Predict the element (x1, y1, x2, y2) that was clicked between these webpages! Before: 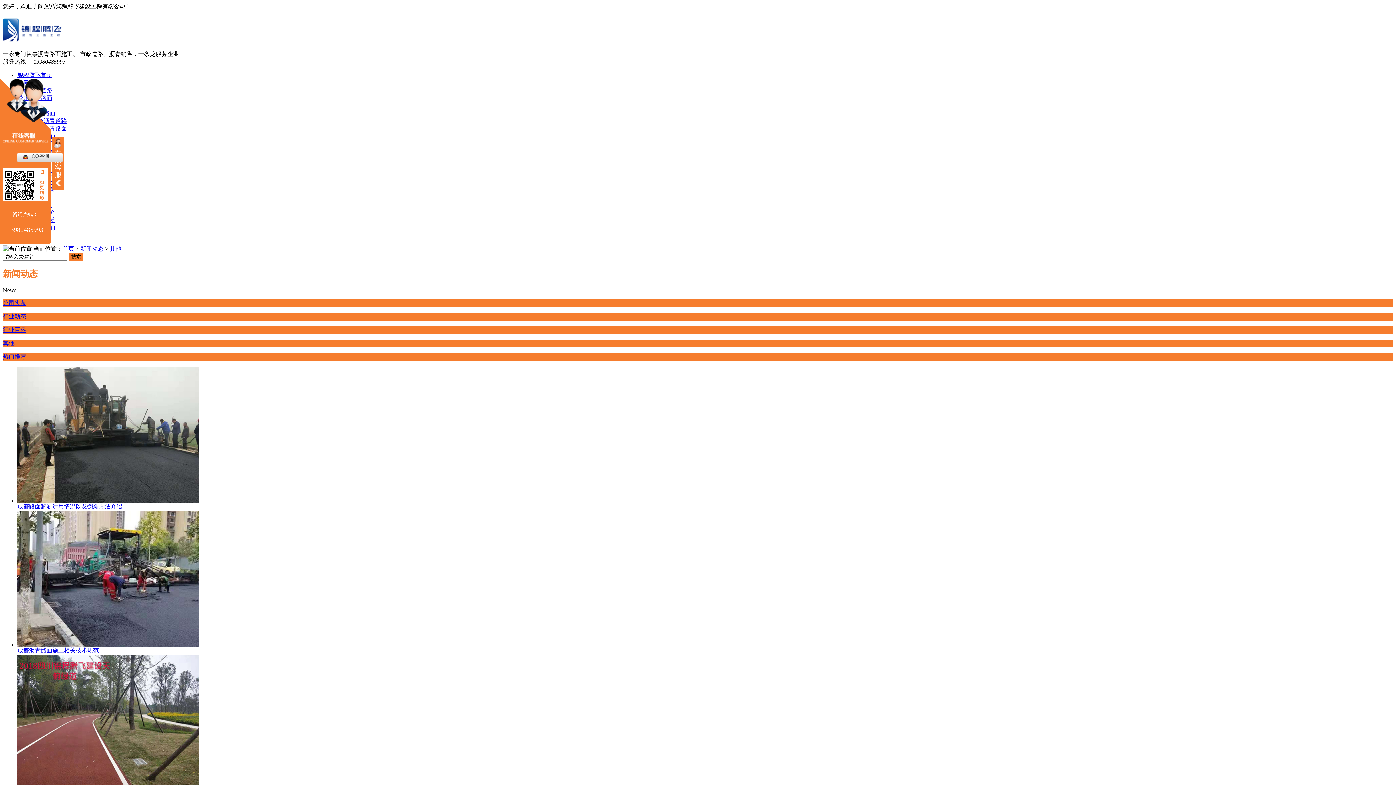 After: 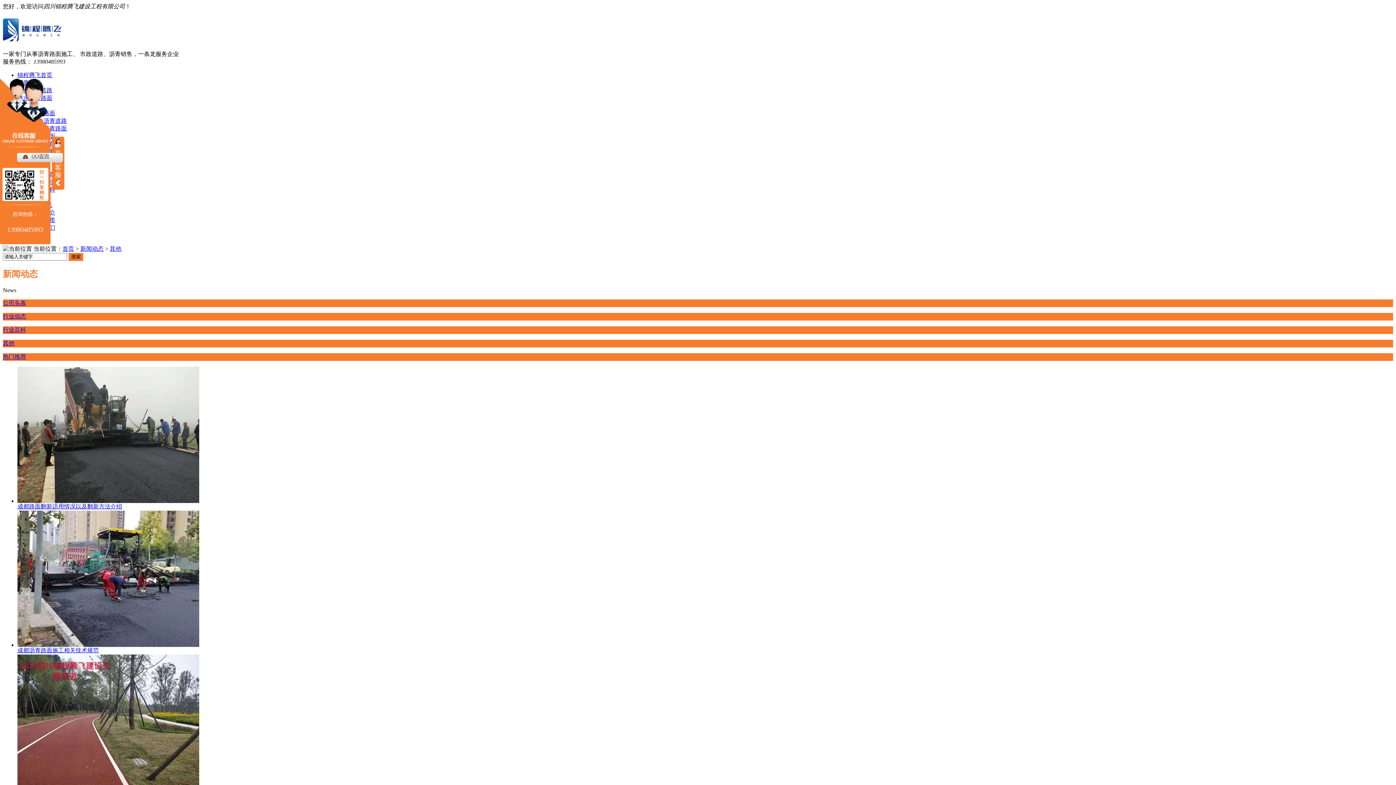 Action: bbox: (2, 18, 1393, 42)